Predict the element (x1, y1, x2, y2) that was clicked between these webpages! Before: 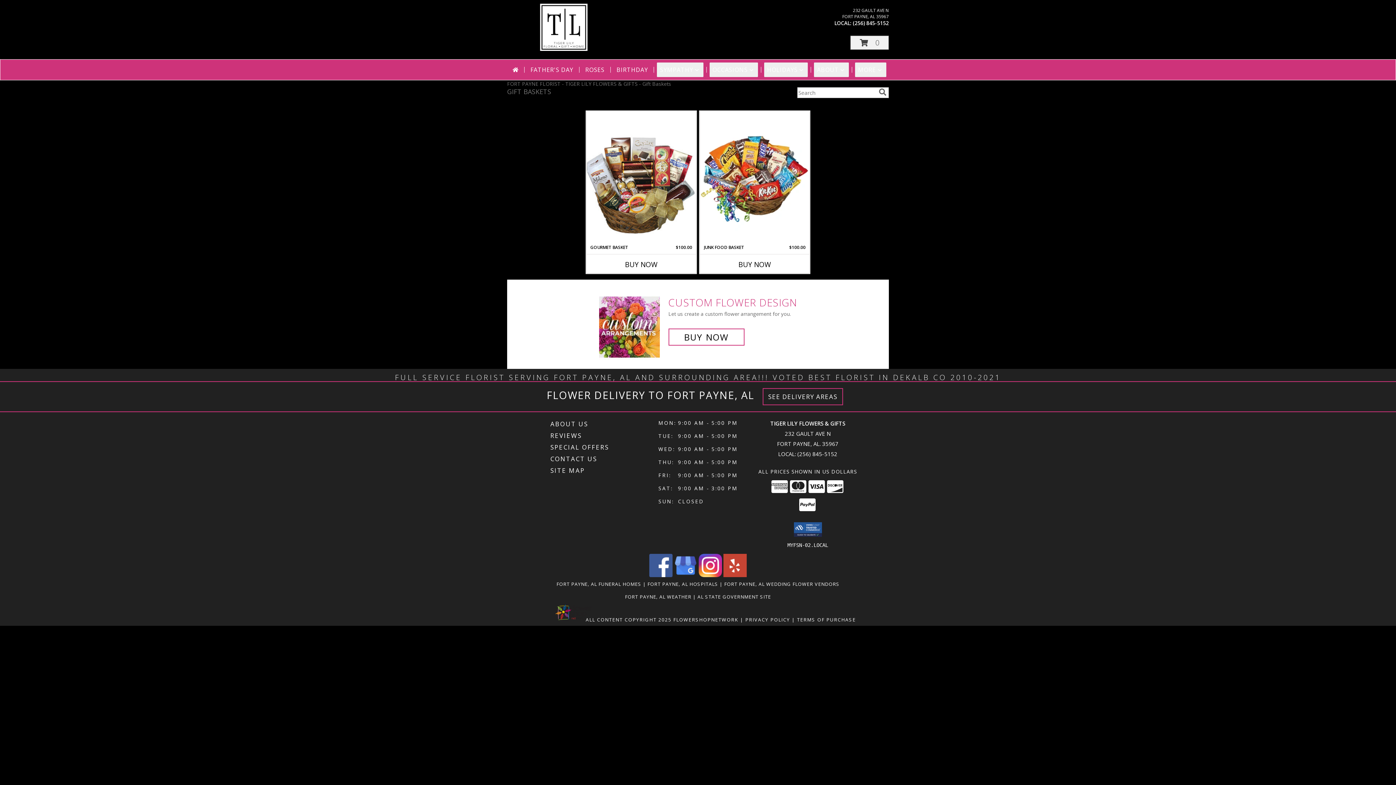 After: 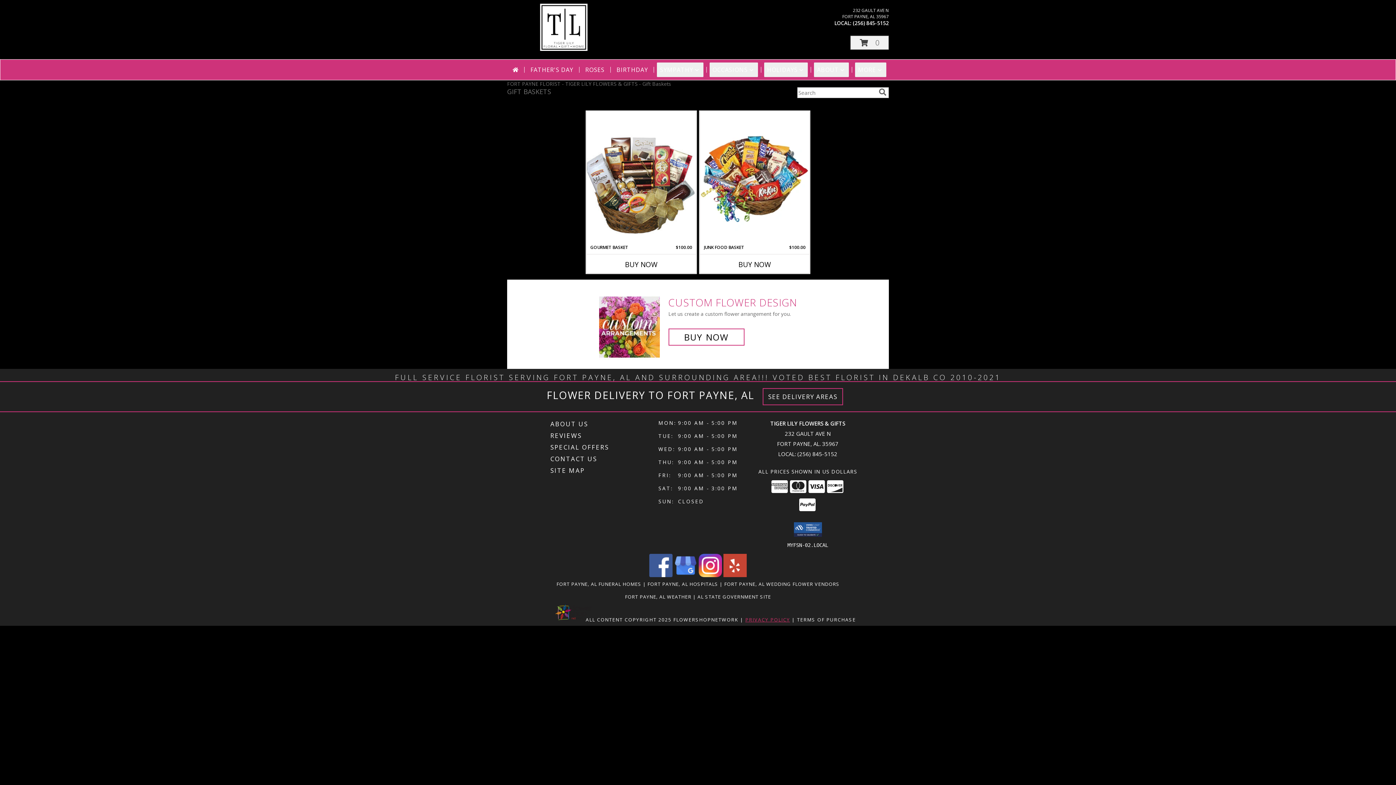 Action: bbox: (745, 616, 790, 623) label: Open Privacy Policy in new window